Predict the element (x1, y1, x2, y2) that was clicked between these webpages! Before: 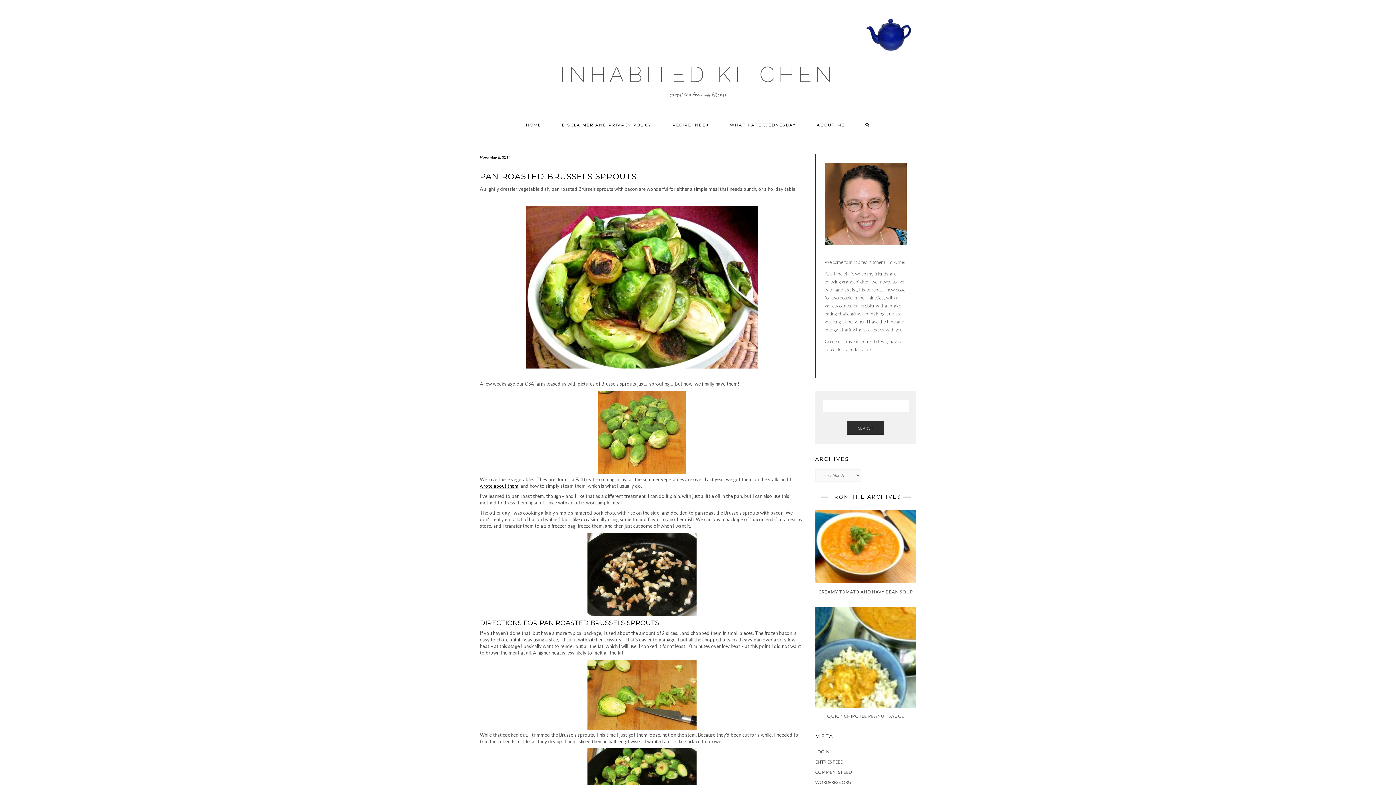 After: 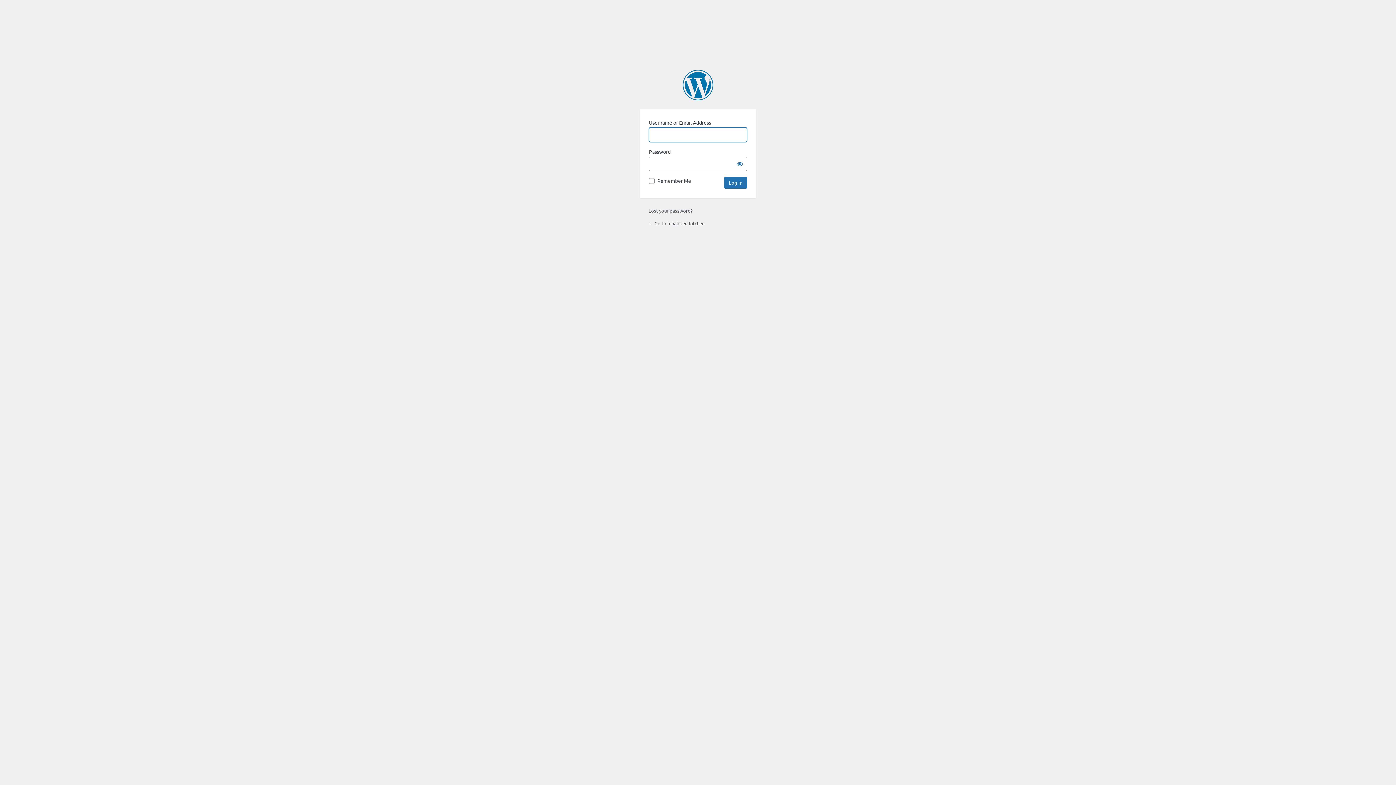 Action: bbox: (815, 749, 829, 755) label: LOG IN